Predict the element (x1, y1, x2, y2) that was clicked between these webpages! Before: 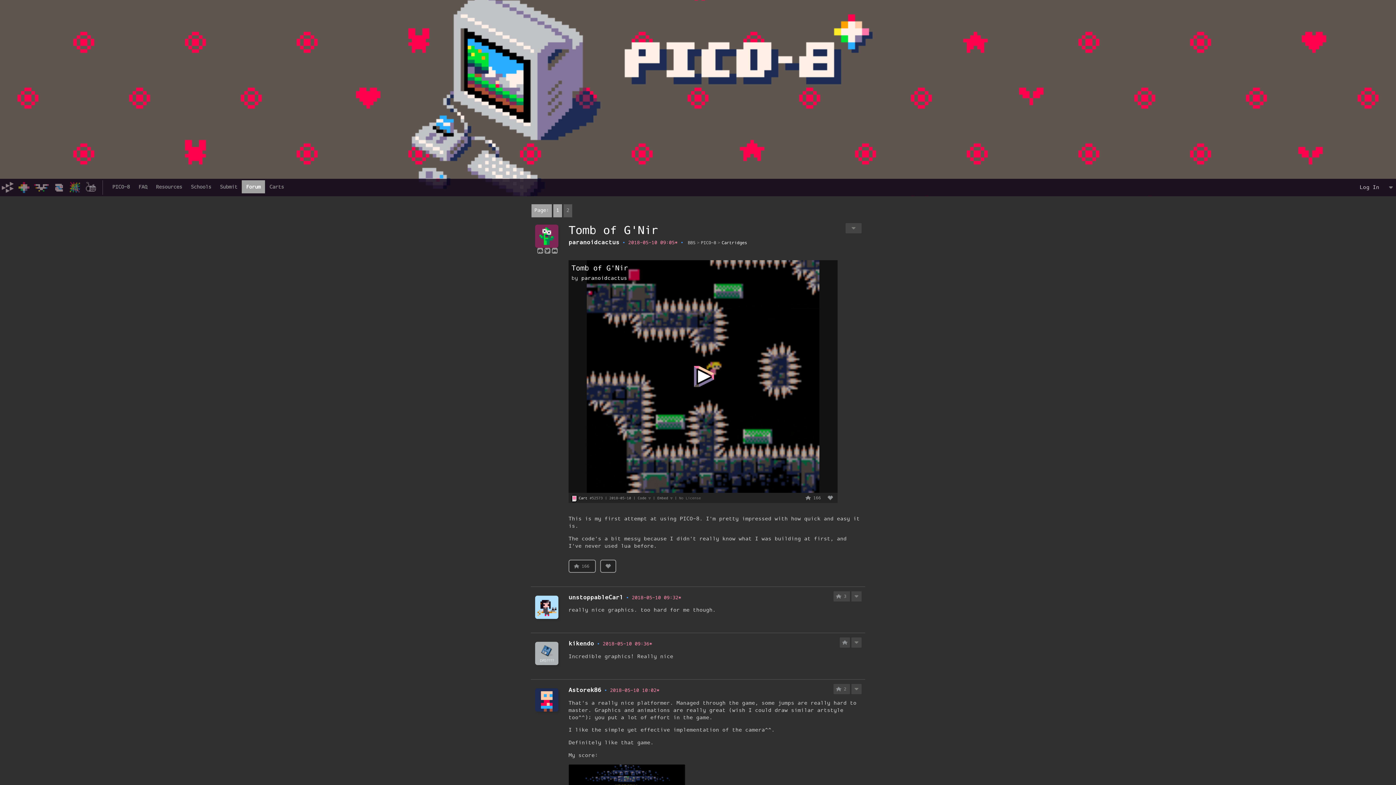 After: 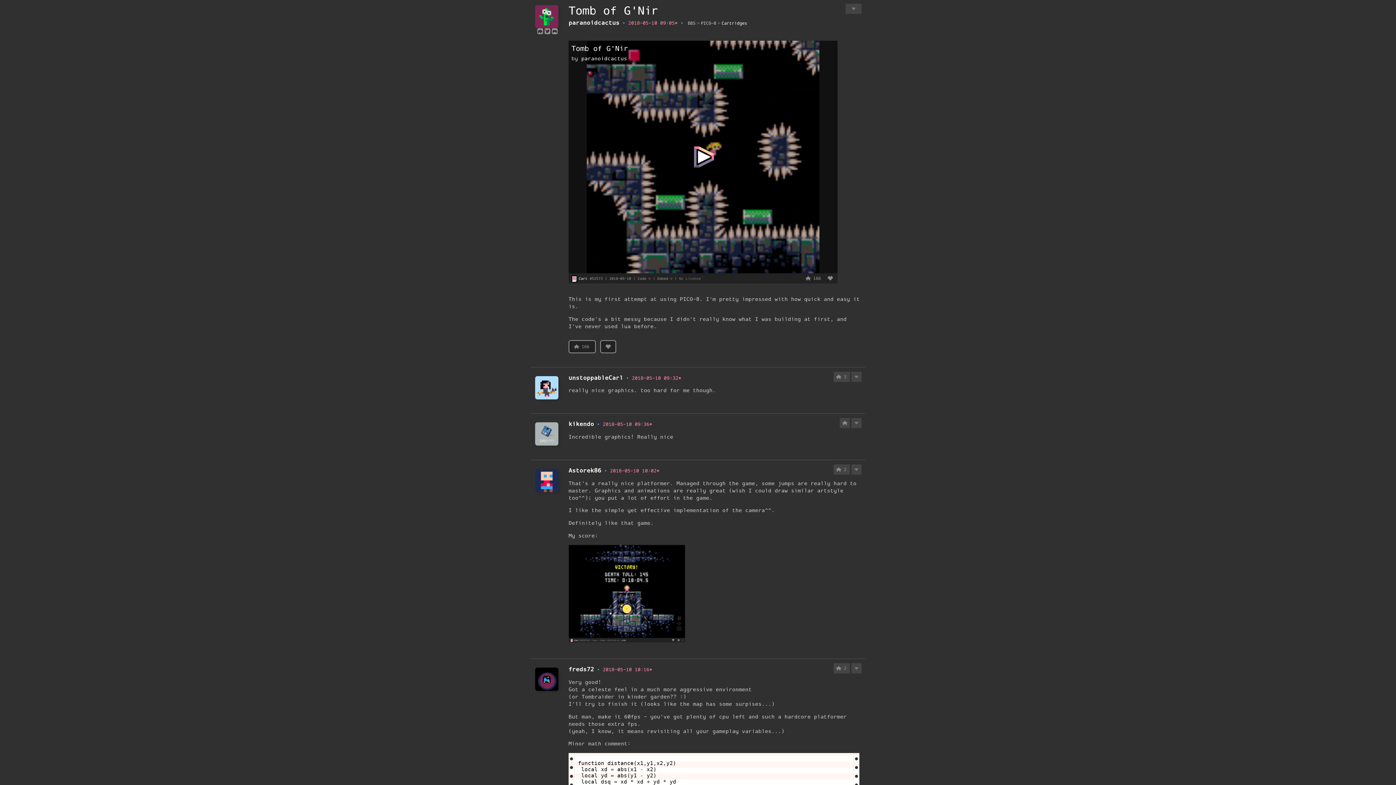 Action: label: Tomb of G'Nir bbox: (571, 263, 628, 272)